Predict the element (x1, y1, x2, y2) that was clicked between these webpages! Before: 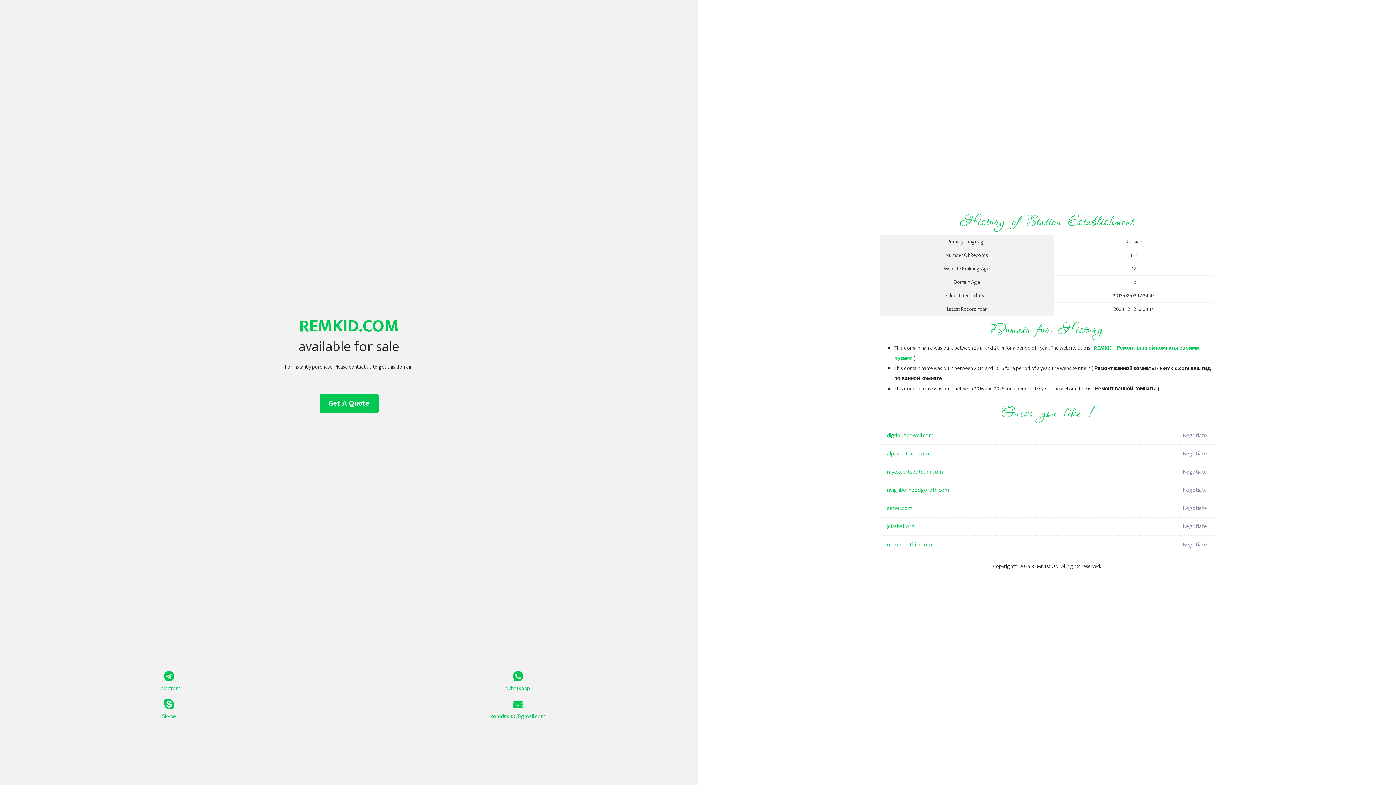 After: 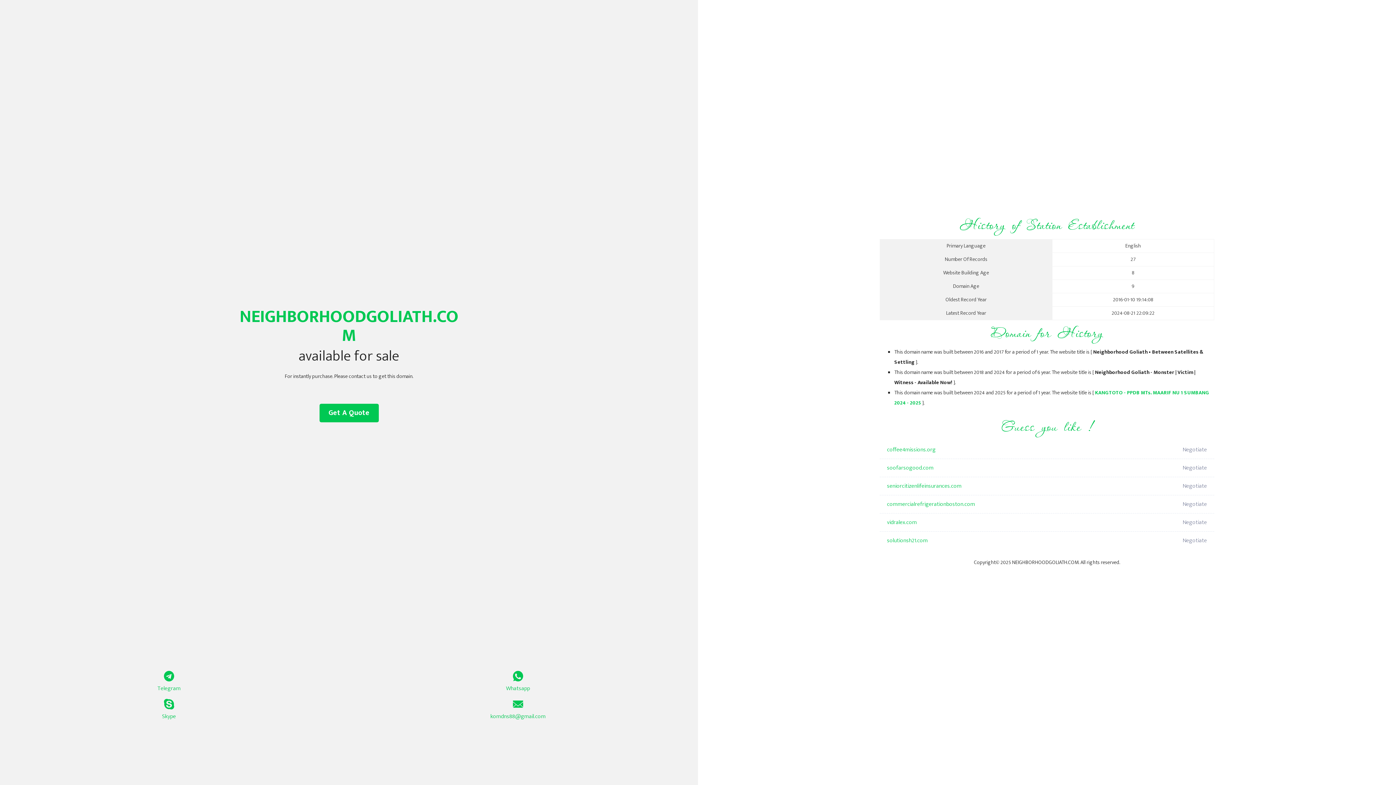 Action: bbox: (887, 481, 1098, 499) label: neighborhoodgoliath.com